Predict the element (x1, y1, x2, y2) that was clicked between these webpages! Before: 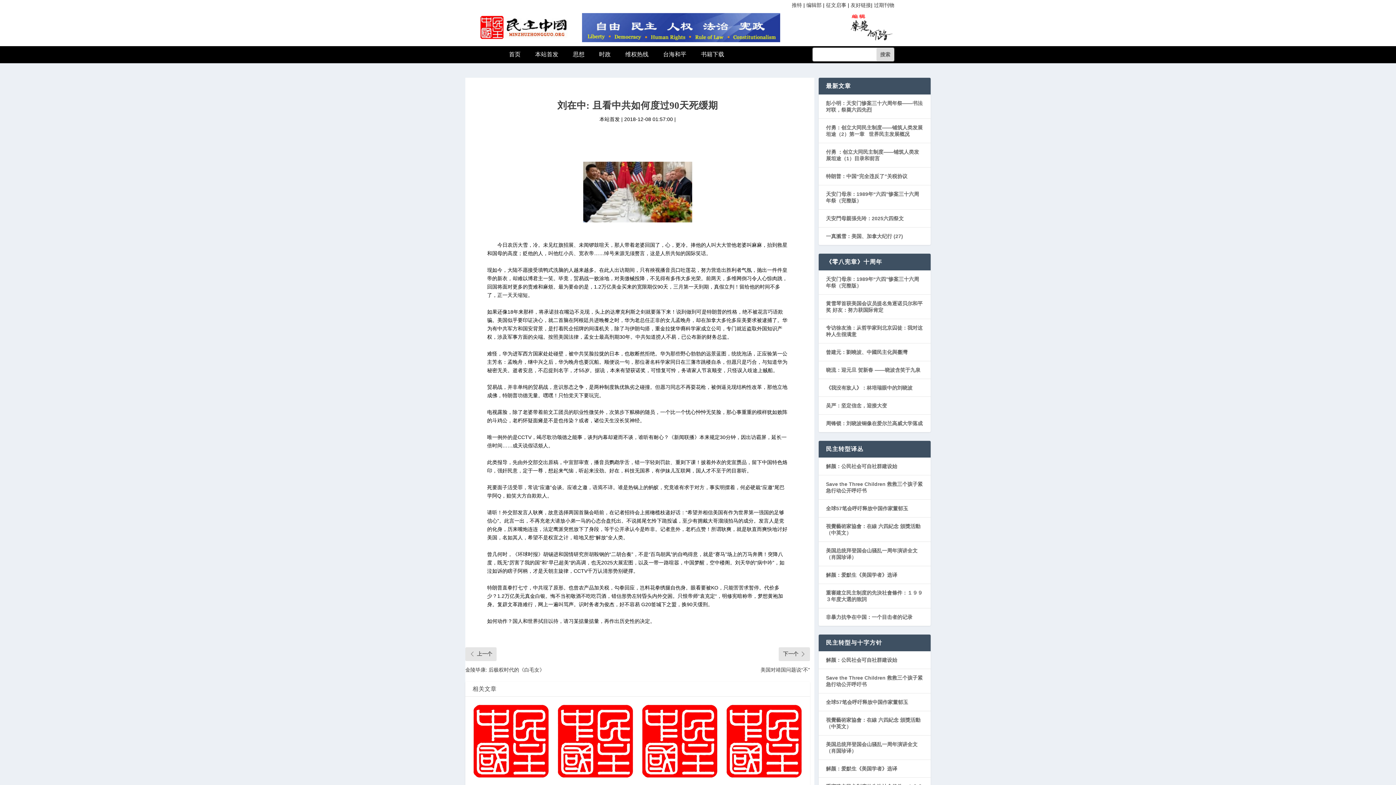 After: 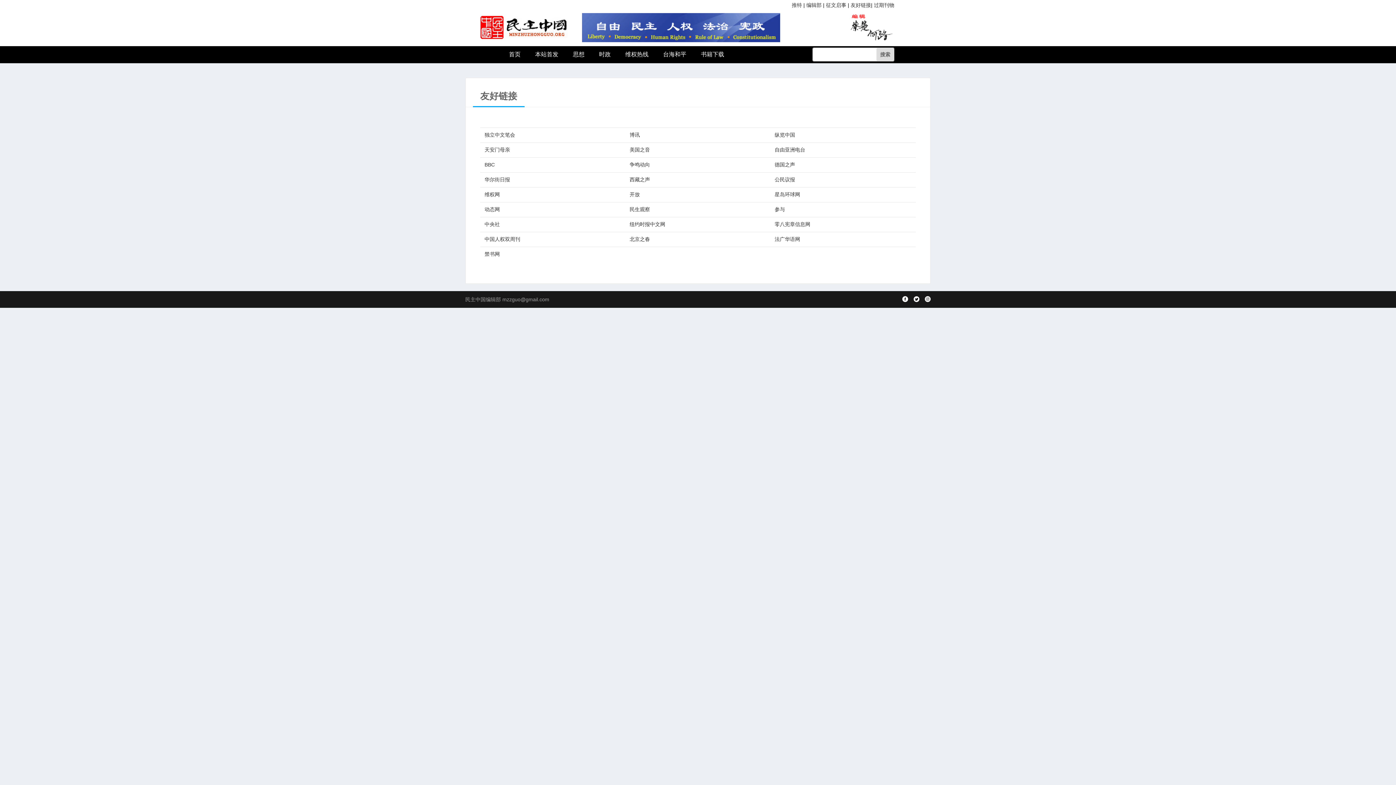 Action: bbox: (850, 2, 871, 8) label: 友好链接